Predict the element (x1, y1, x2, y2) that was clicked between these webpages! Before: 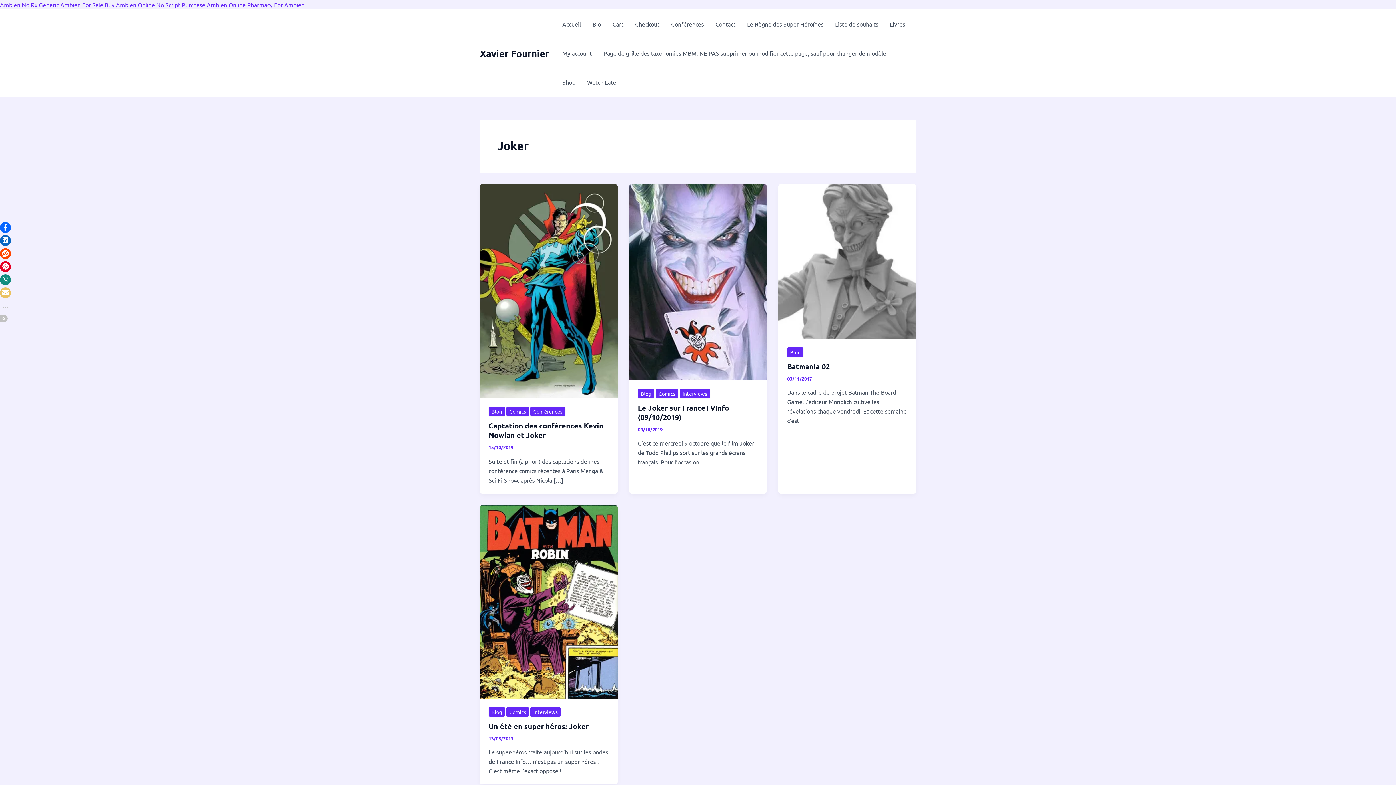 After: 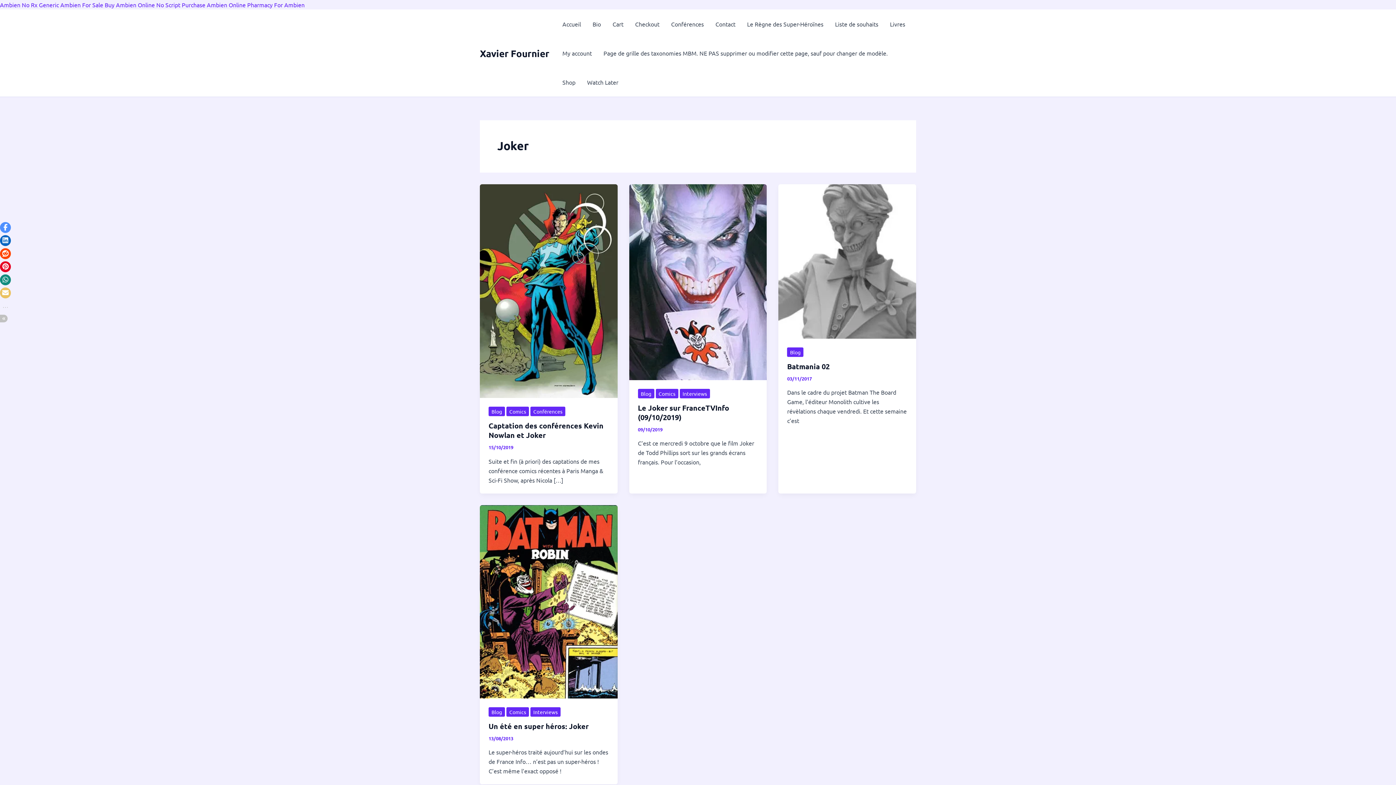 Action: bbox: (0, 222, 10, 233) label: Click to share on Facebook